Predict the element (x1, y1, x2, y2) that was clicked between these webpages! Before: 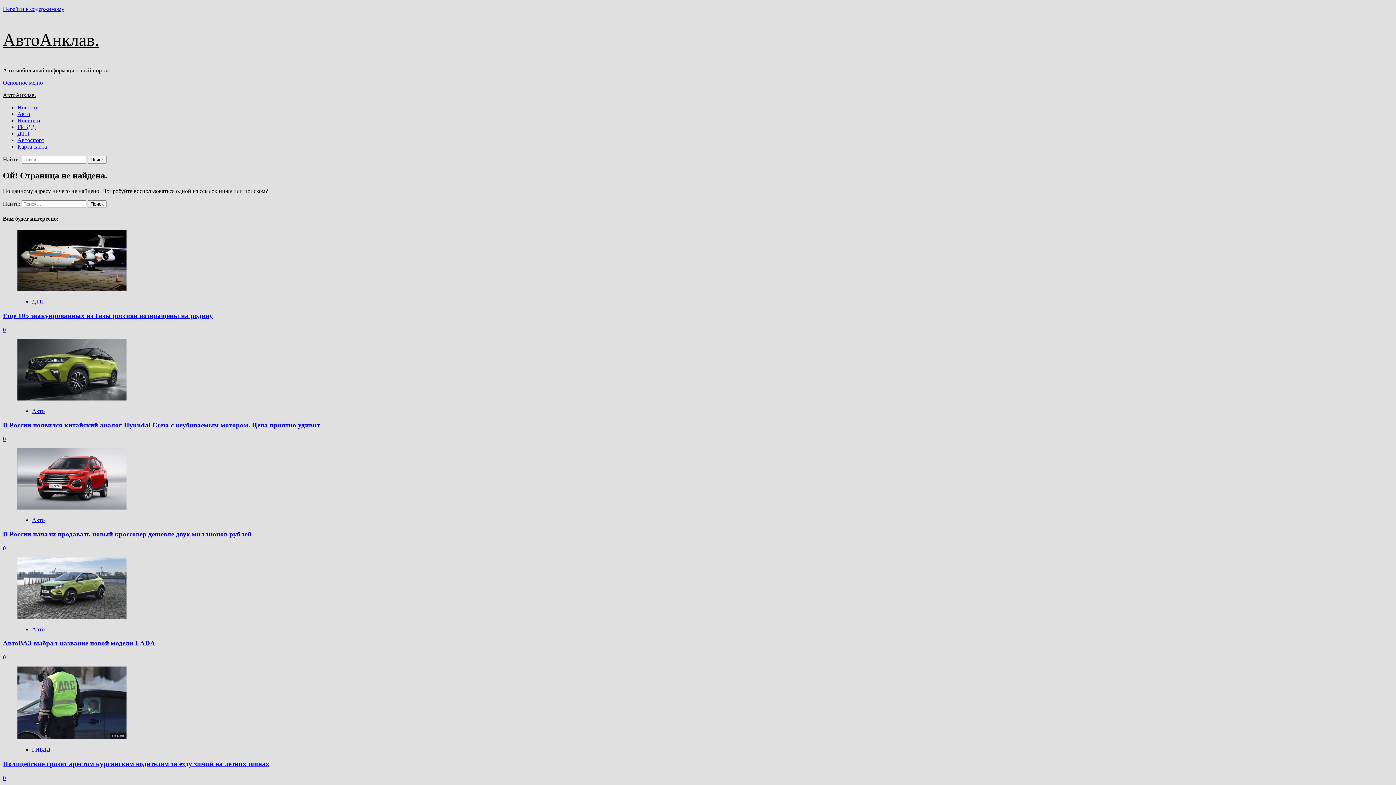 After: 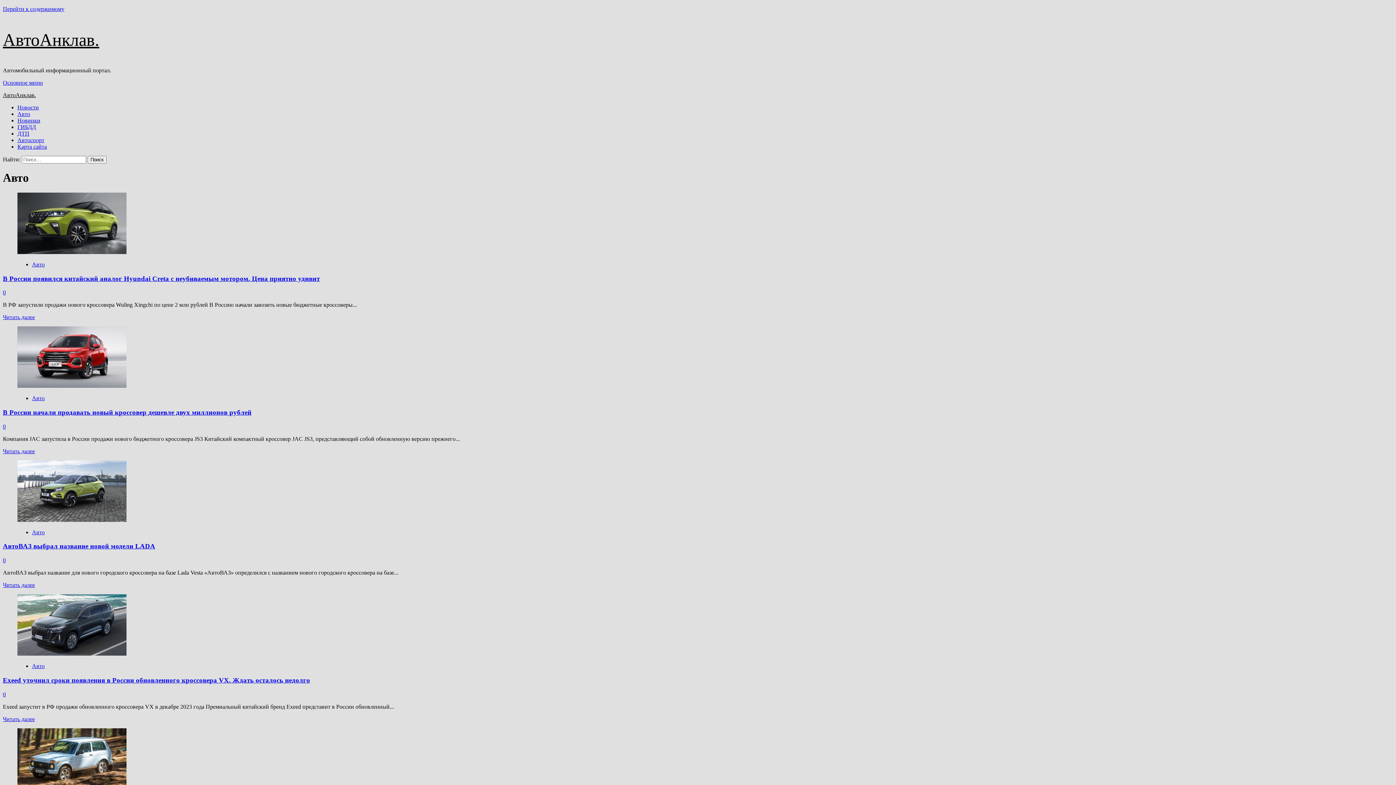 Action: bbox: (32, 407, 44, 414) label: Авто